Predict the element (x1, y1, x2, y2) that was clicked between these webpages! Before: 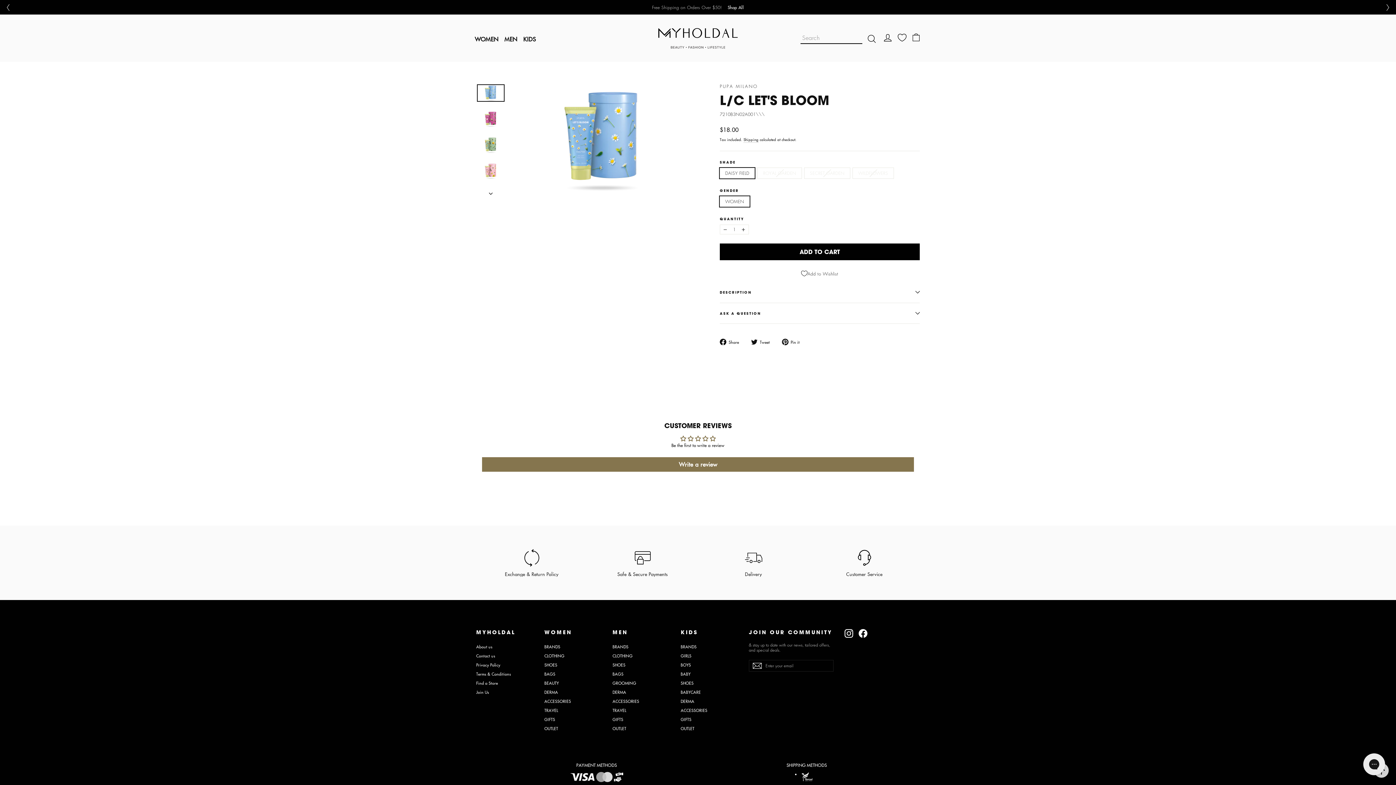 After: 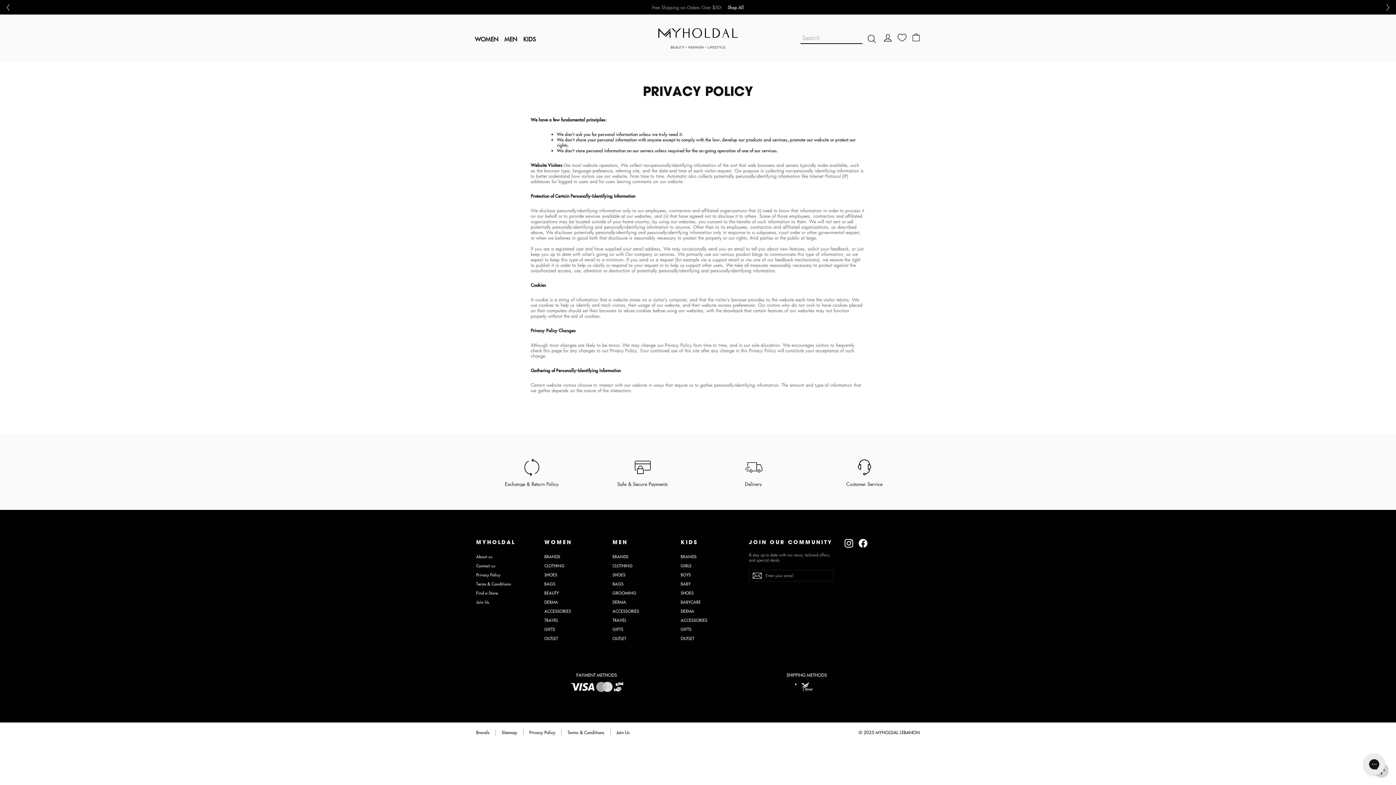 Action: label: Privacy Policy bbox: (476, 661, 533, 669)